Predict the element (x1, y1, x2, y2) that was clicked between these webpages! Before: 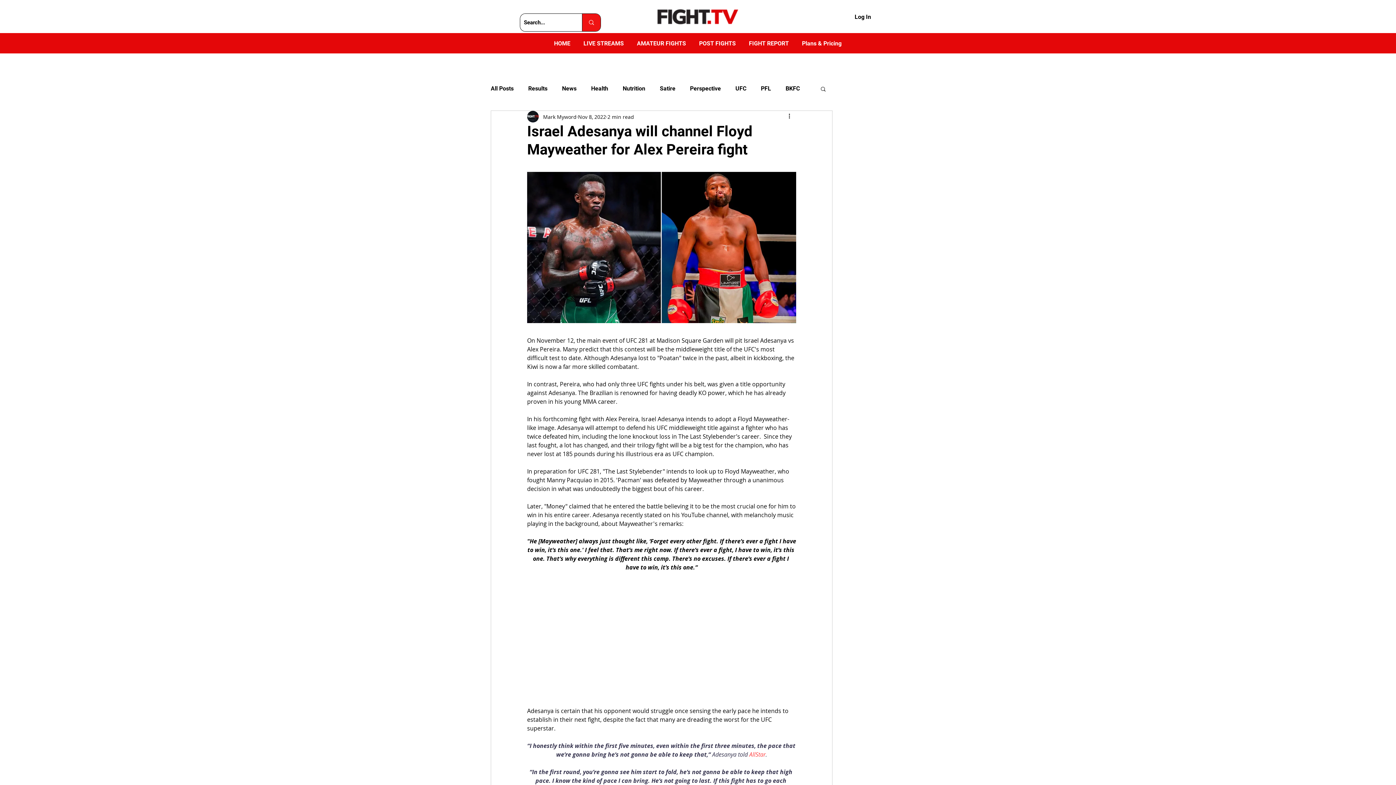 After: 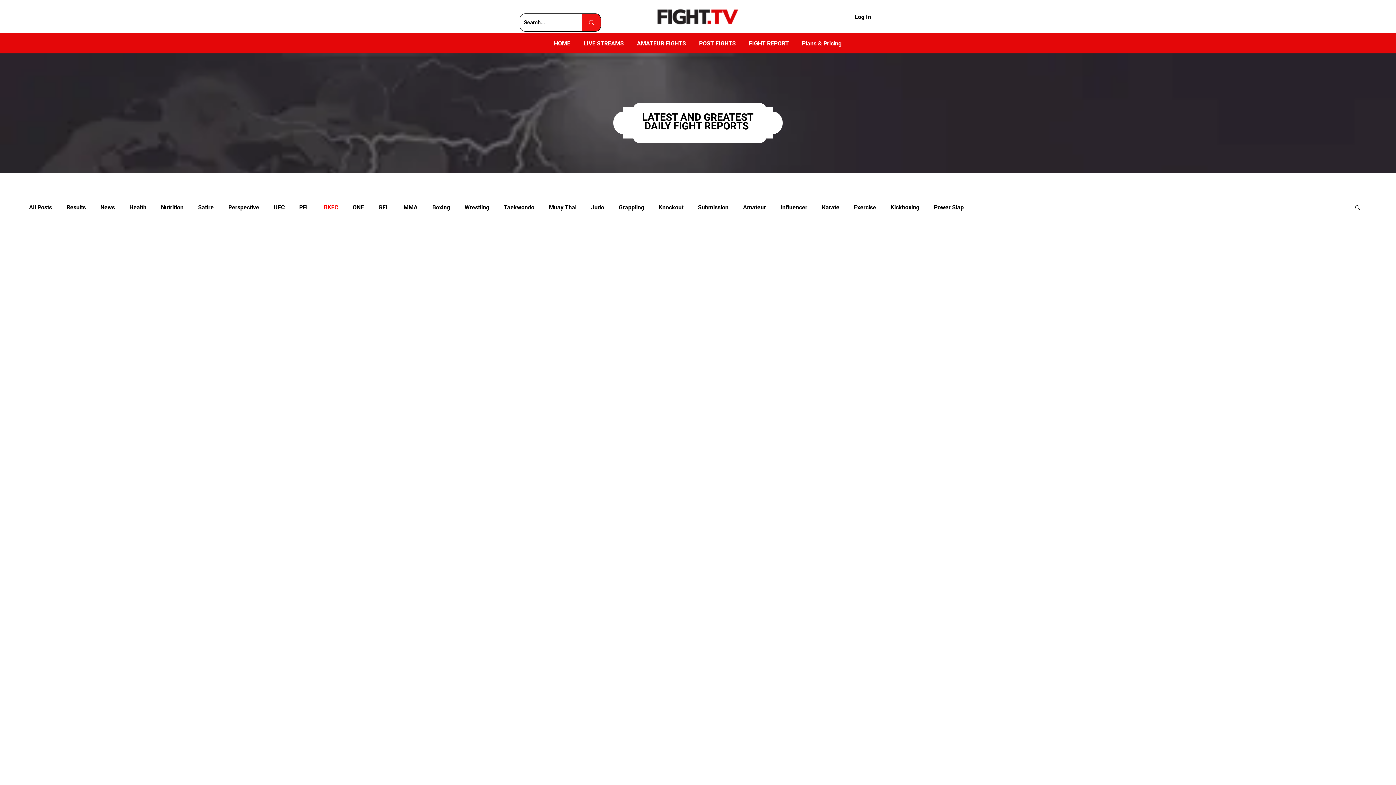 Action: label: BKFC bbox: (785, 85, 800, 92)